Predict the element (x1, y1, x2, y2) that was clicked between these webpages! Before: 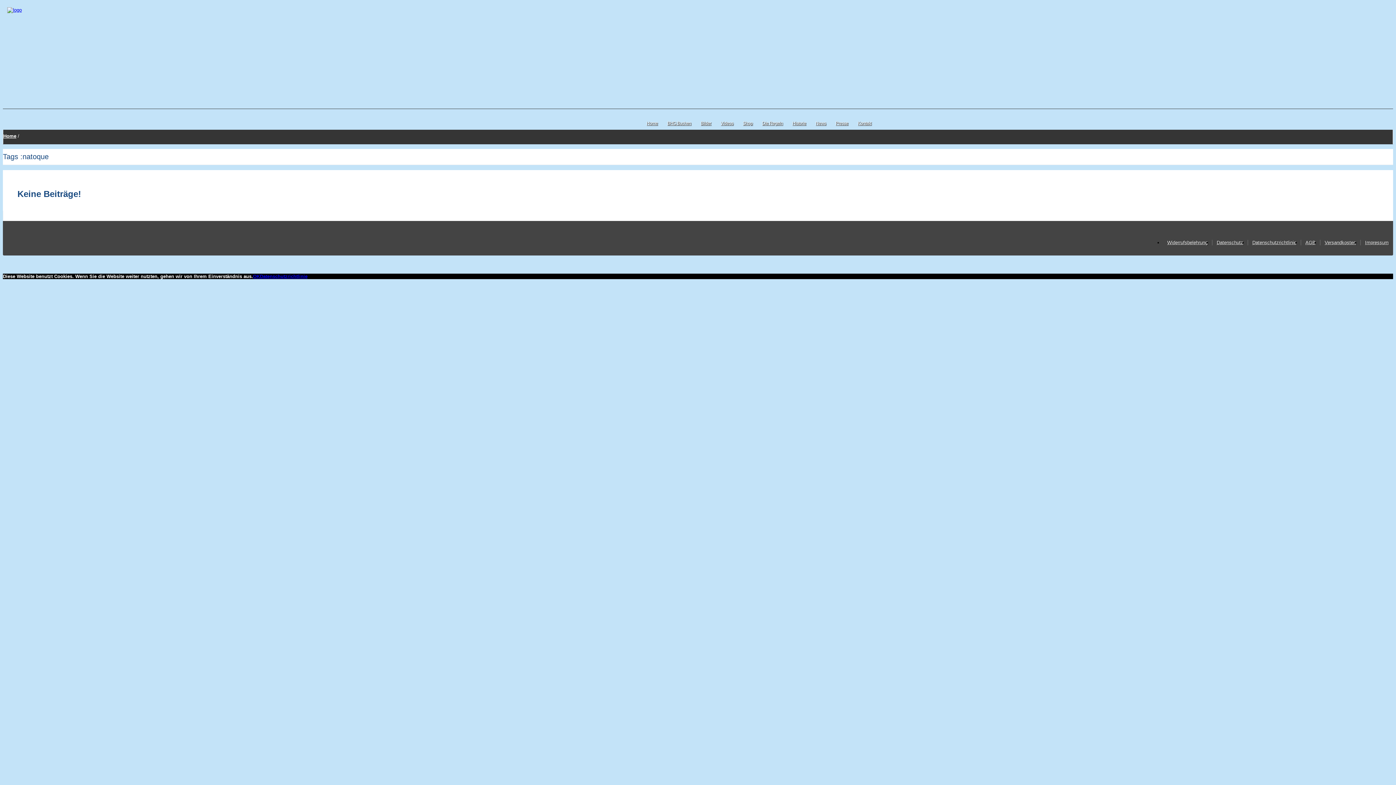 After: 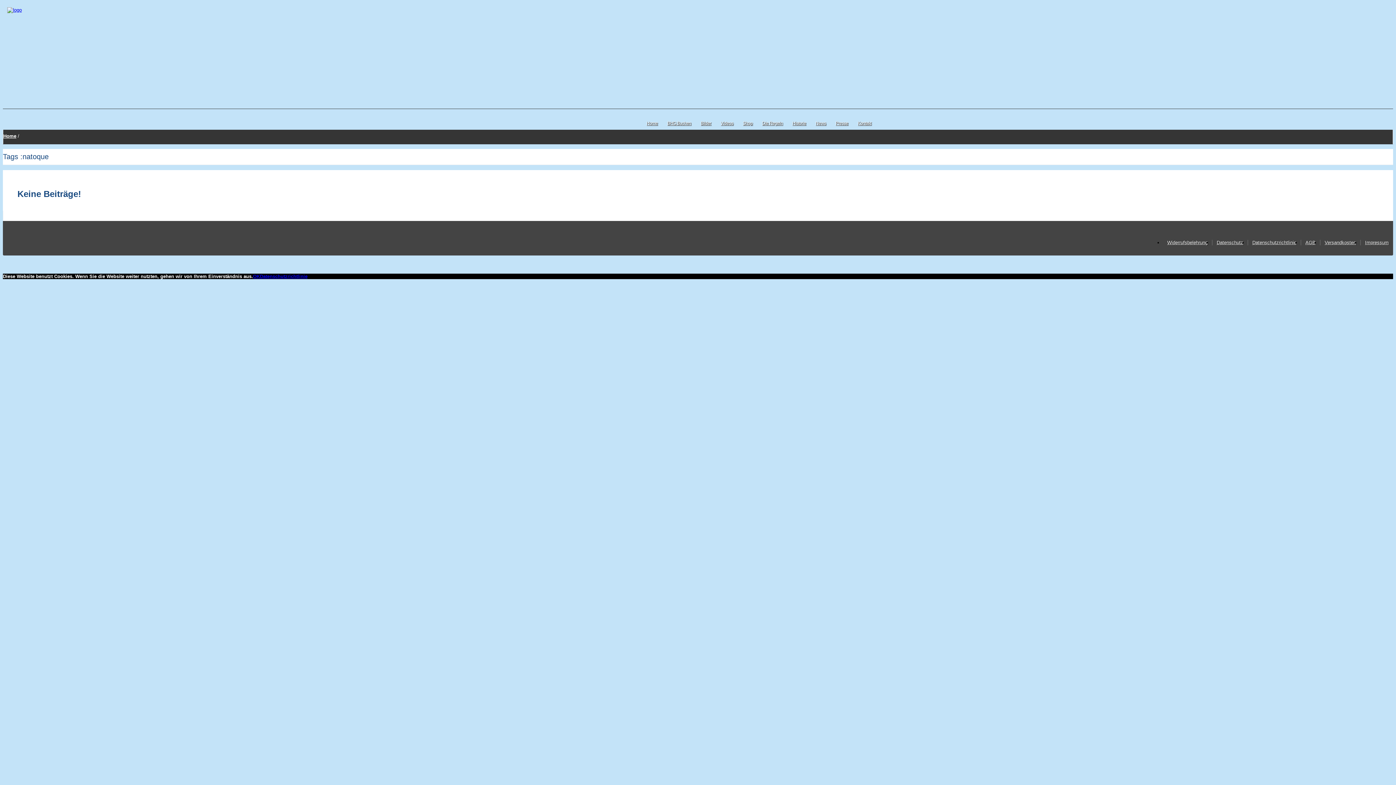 Action: label: Datenschutzrichtlinie bbox: (260, 273, 307, 279)